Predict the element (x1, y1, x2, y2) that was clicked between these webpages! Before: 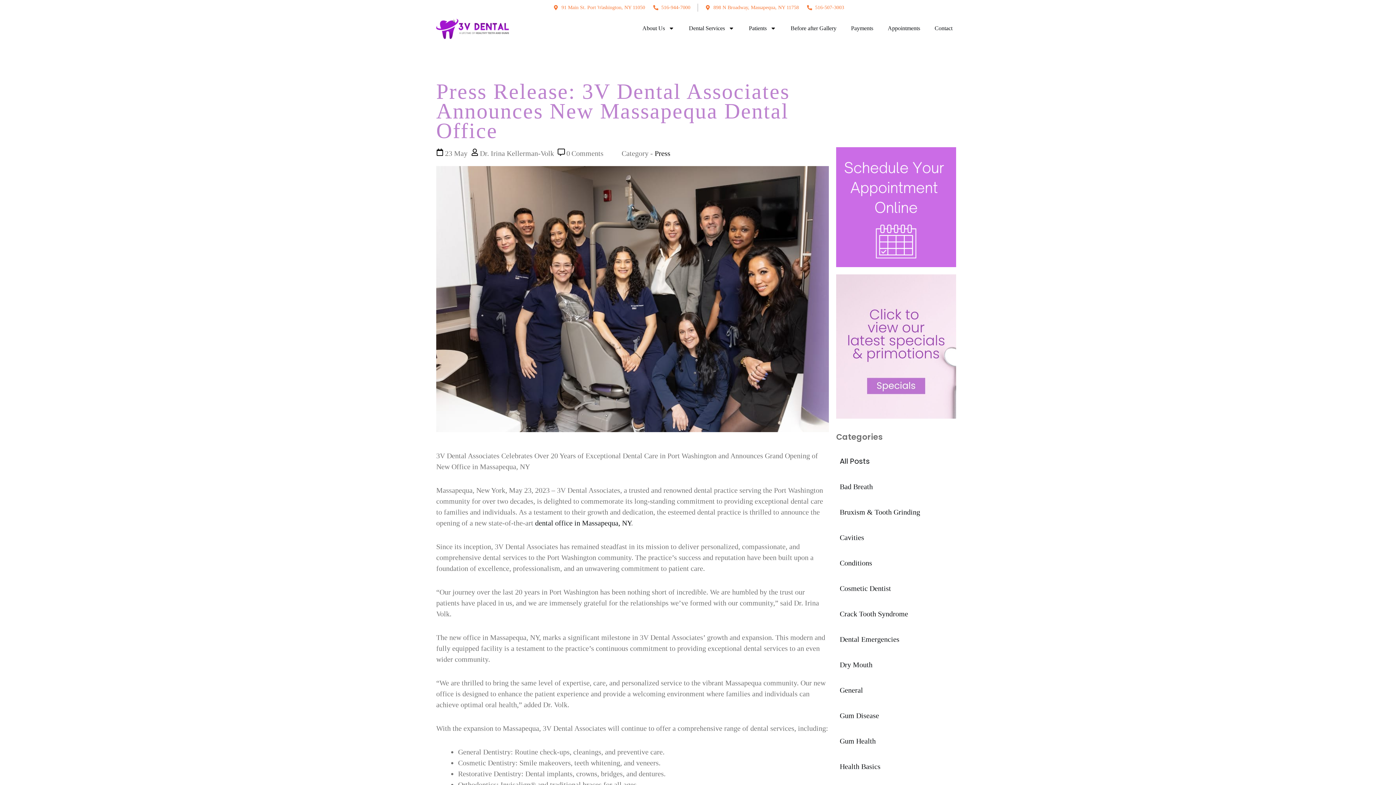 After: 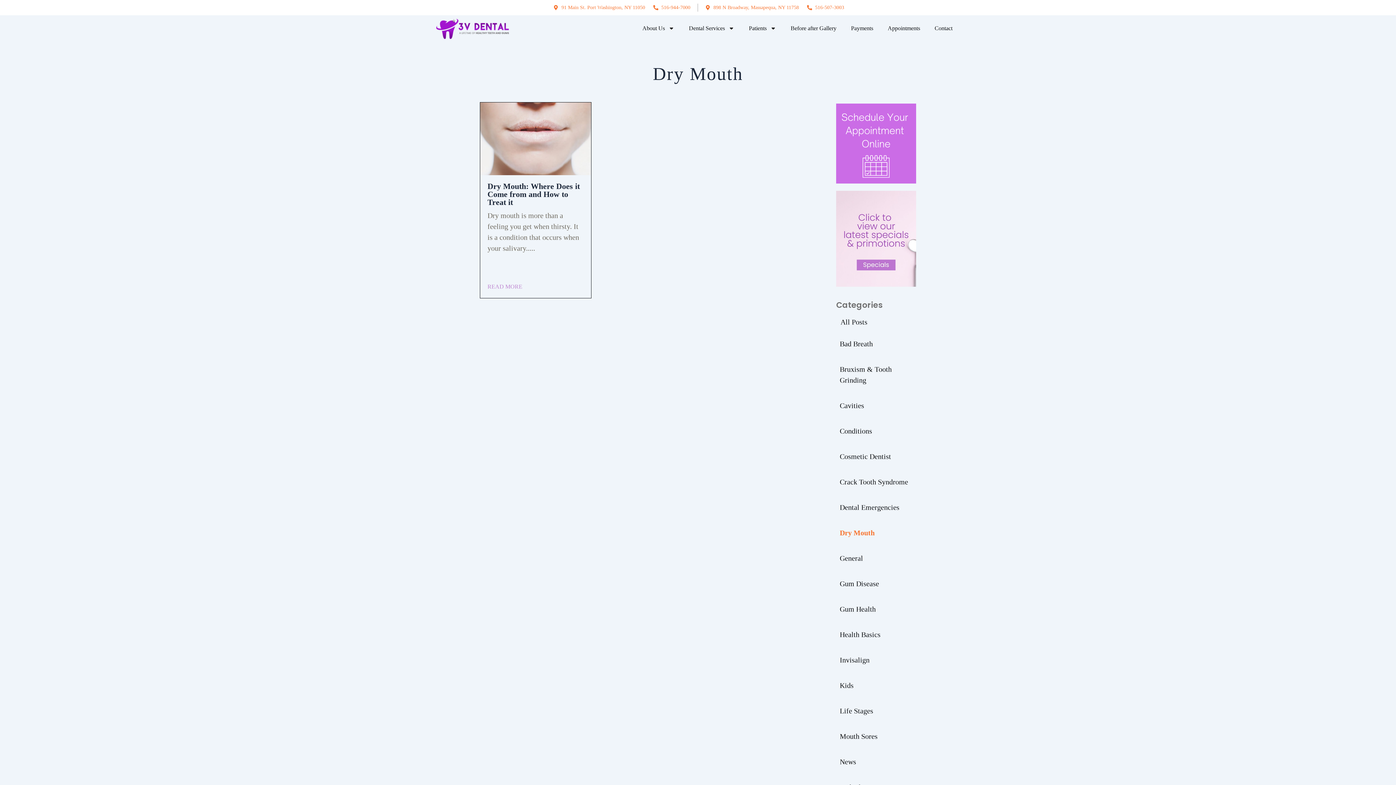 Action: bbox: (840, 659, 872, 670) label: Dry Mouth